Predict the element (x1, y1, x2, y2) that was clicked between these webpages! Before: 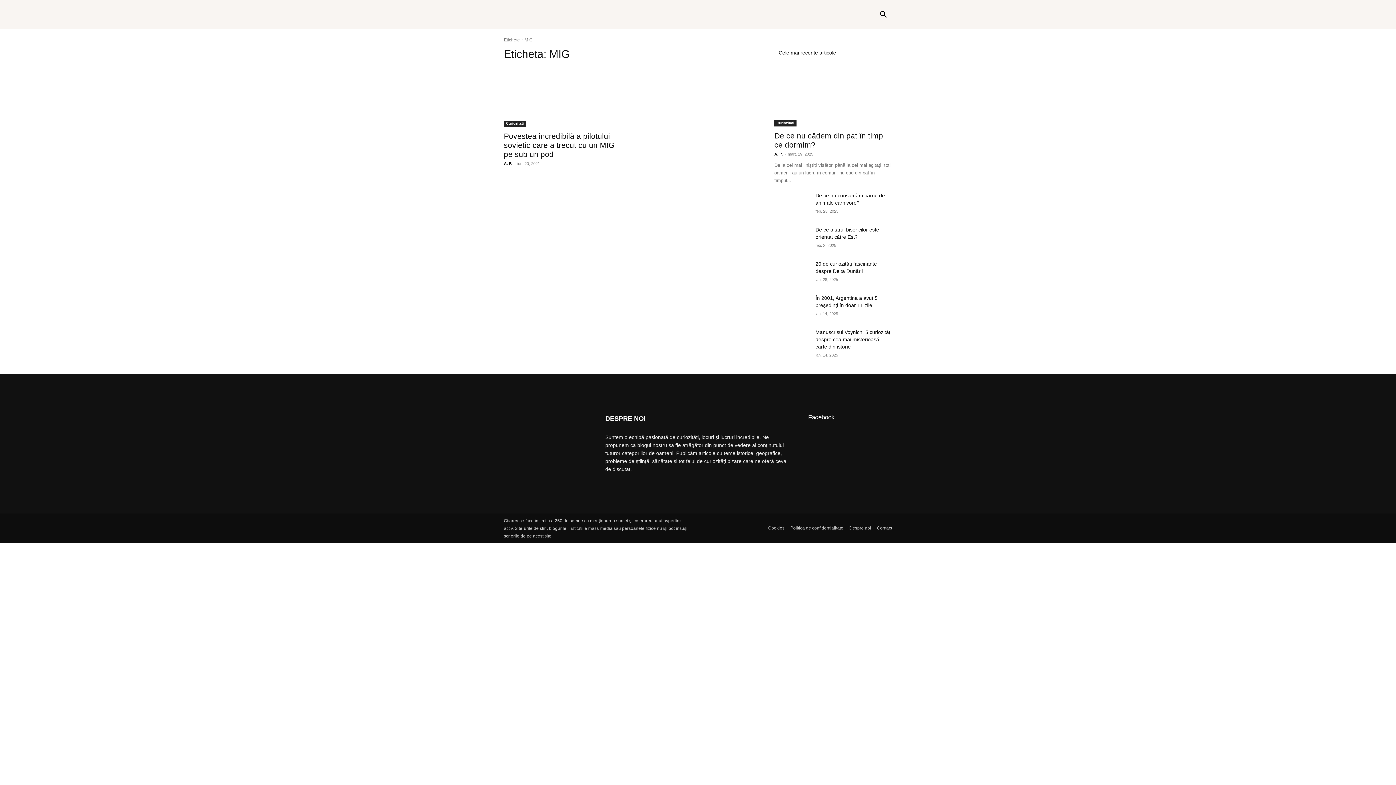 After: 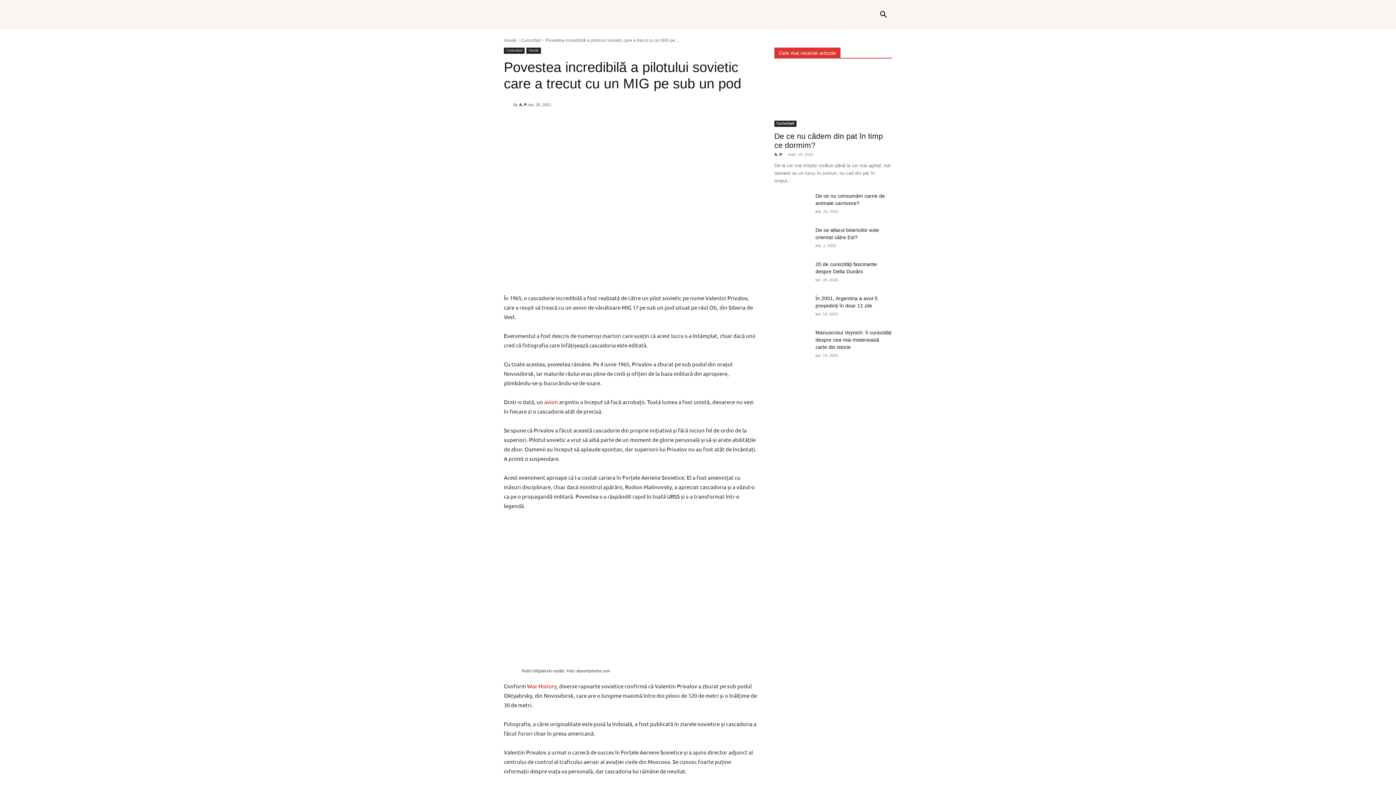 Action: label: Povestea incredibilă a pilotului sovietic care a trecut cu un MIG pe sub un pod bbox: (504, 132, 614, 158)